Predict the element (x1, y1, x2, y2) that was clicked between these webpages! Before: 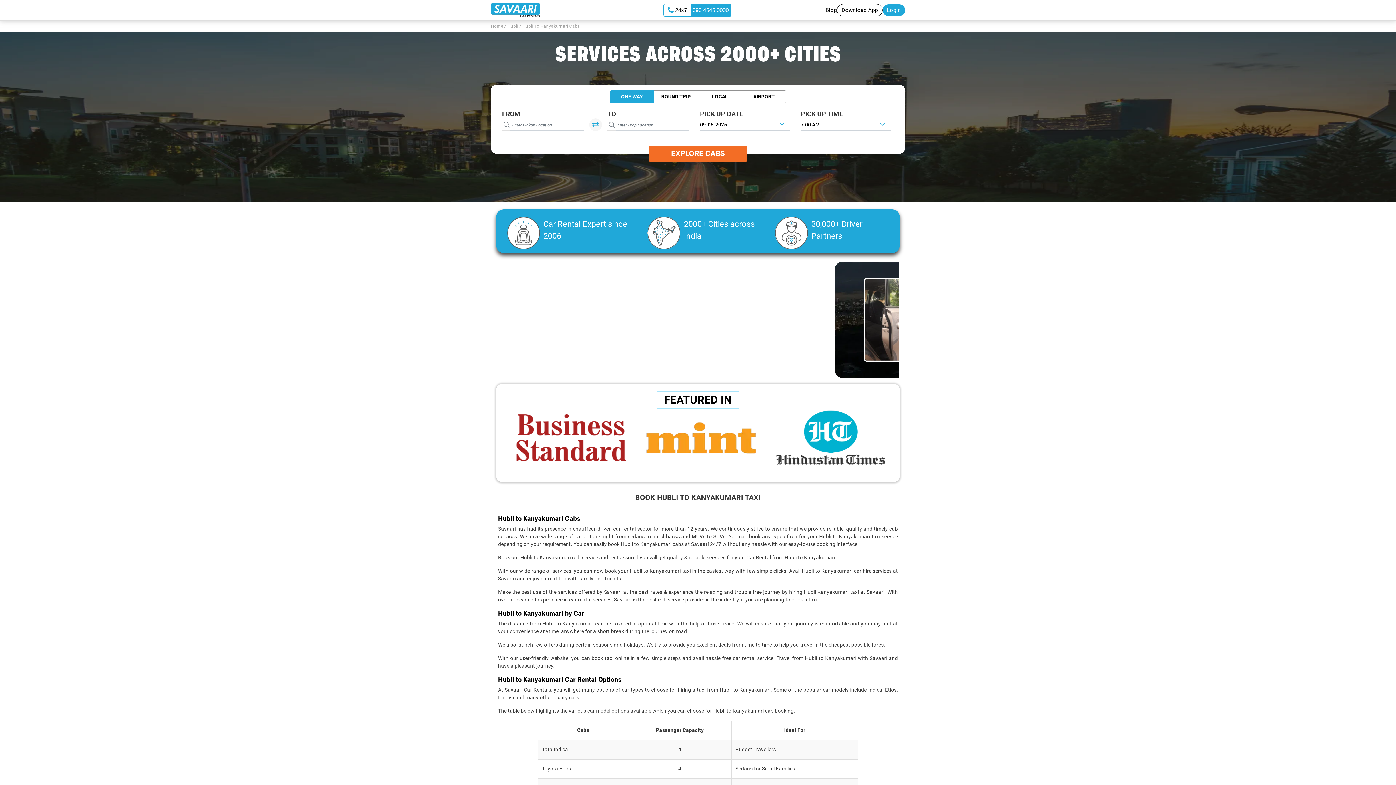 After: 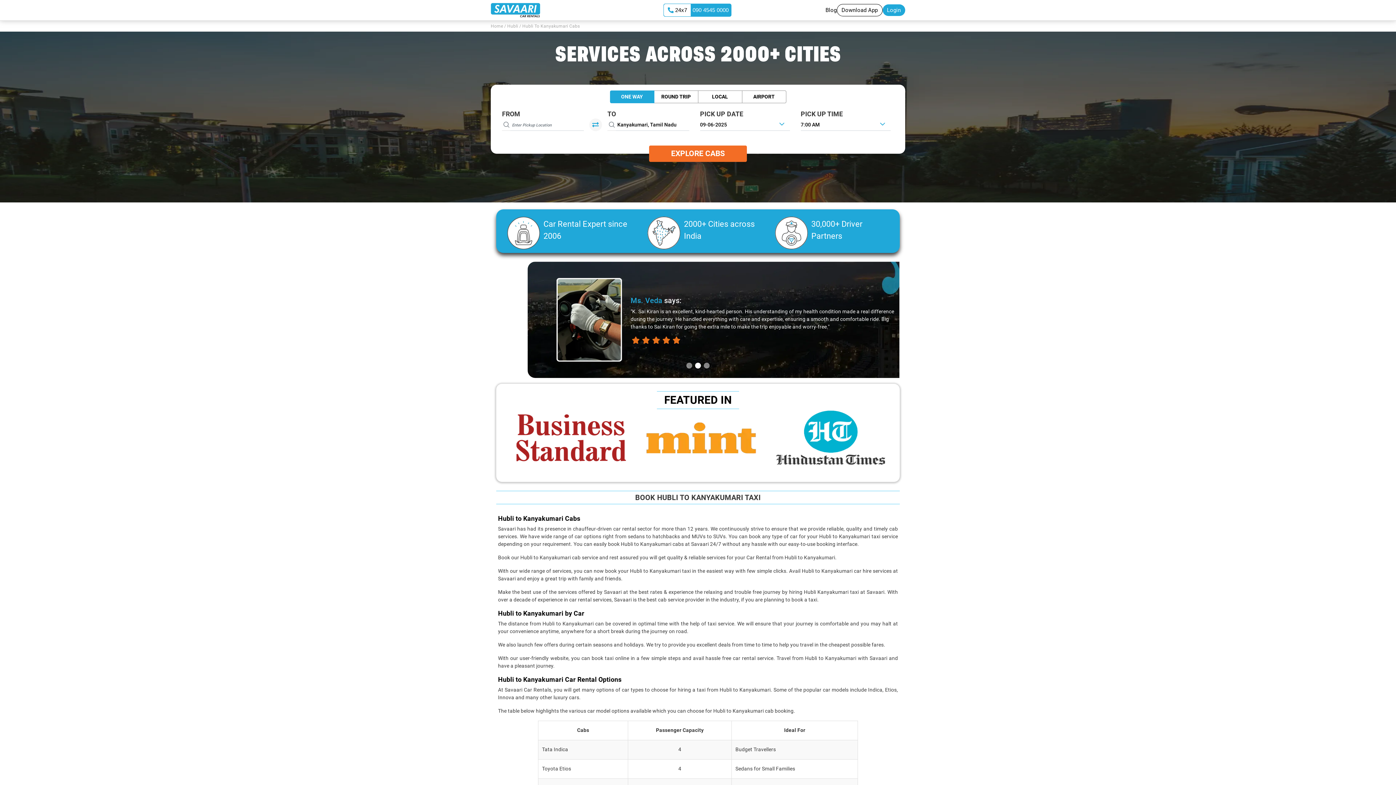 Action: bbox: (610, 90, 654, 103) label: ONE WAY